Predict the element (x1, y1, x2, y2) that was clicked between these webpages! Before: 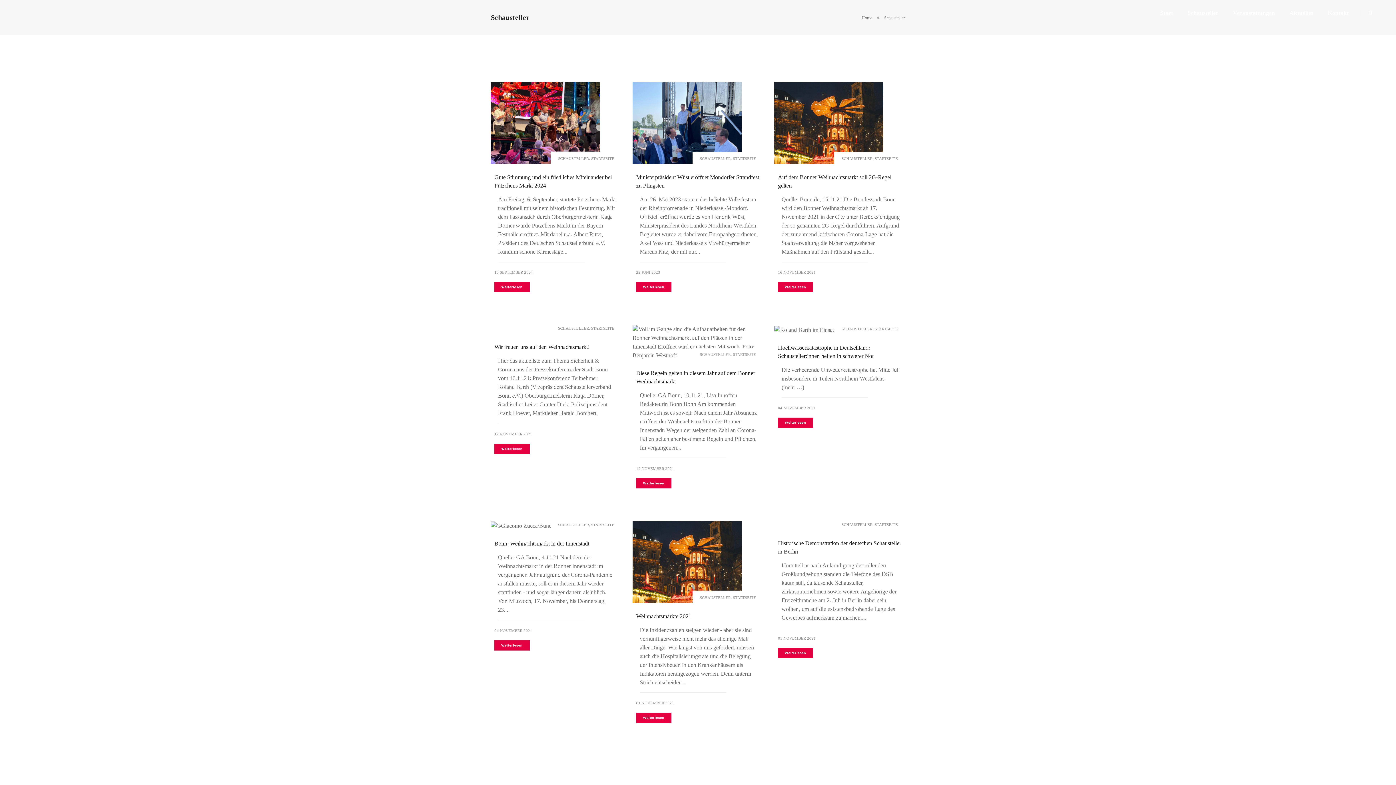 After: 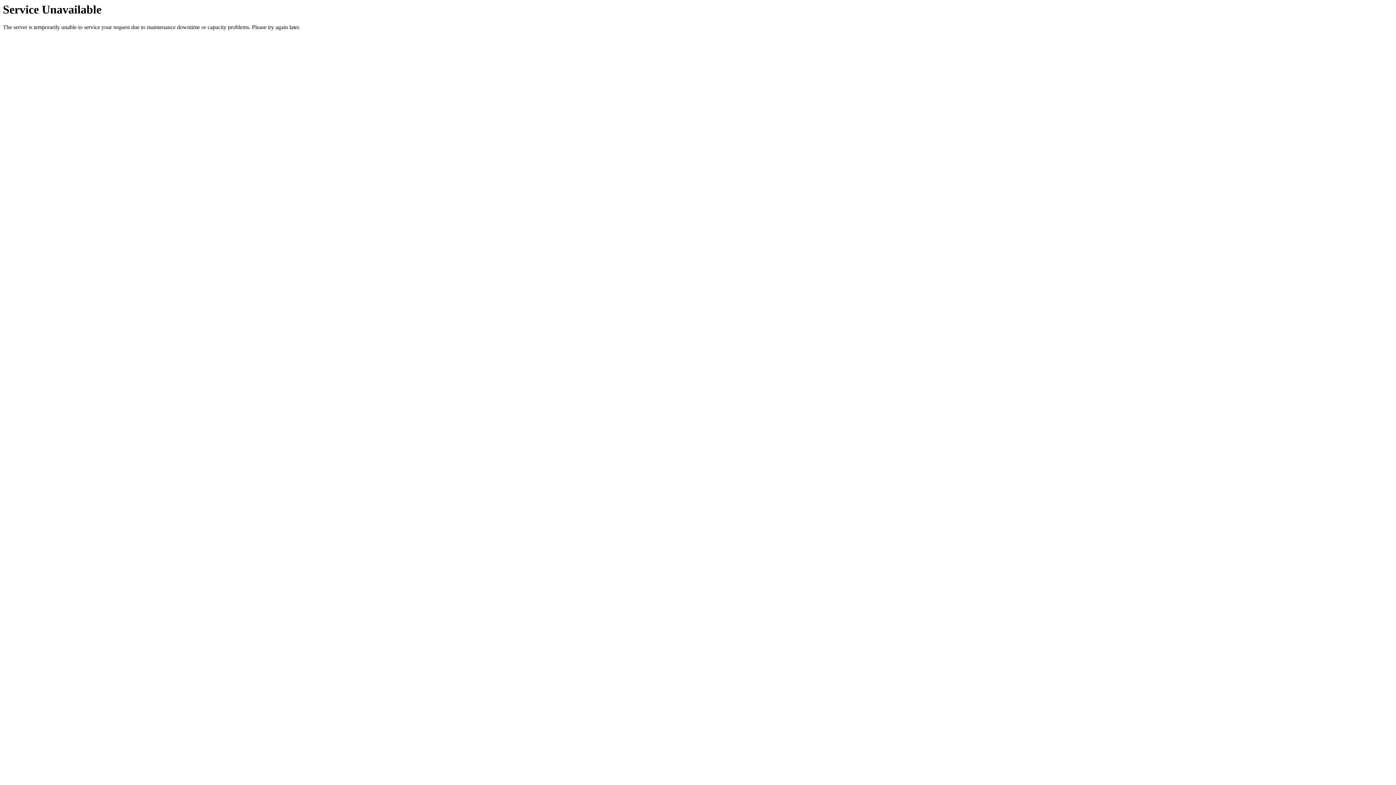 Action: label: Weiterlesen bbox: (636, 713, 671, 723)